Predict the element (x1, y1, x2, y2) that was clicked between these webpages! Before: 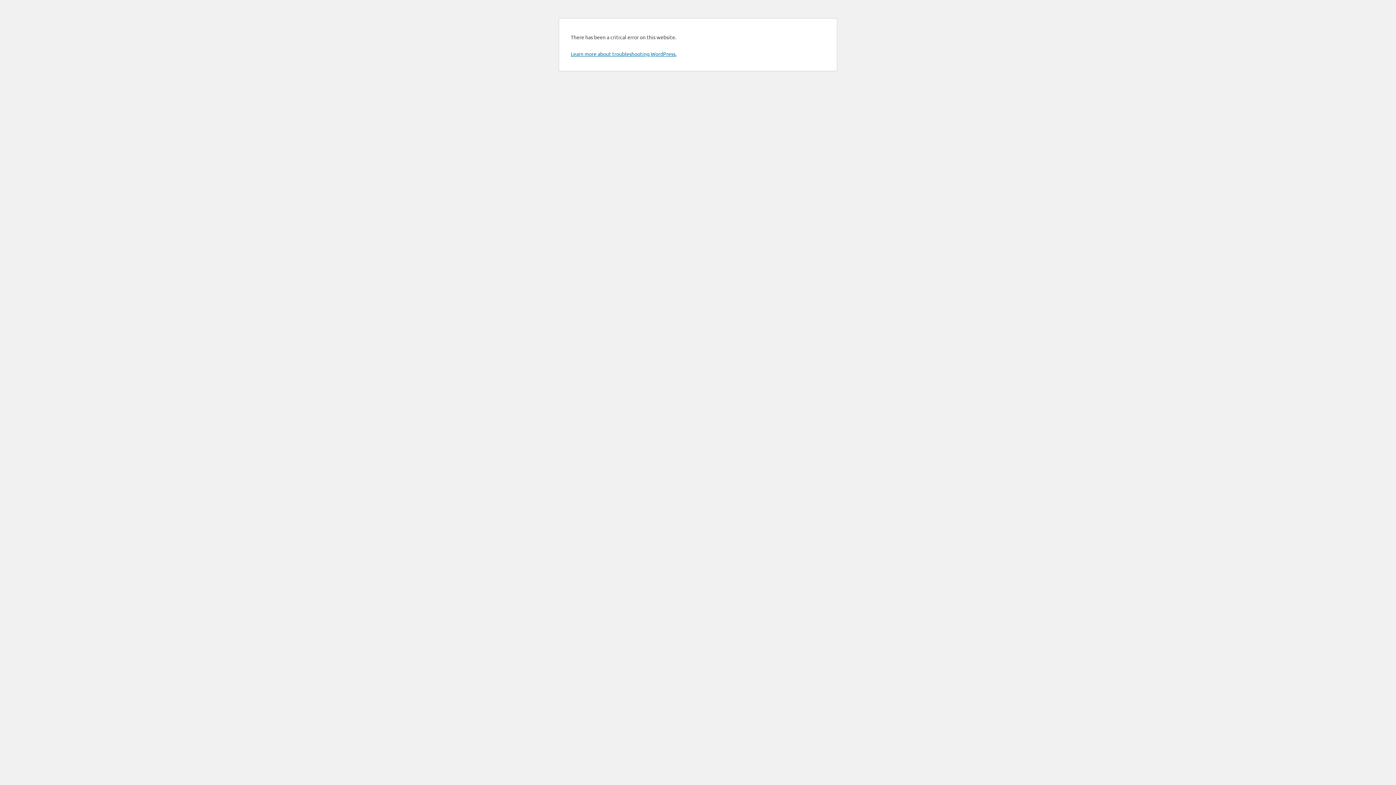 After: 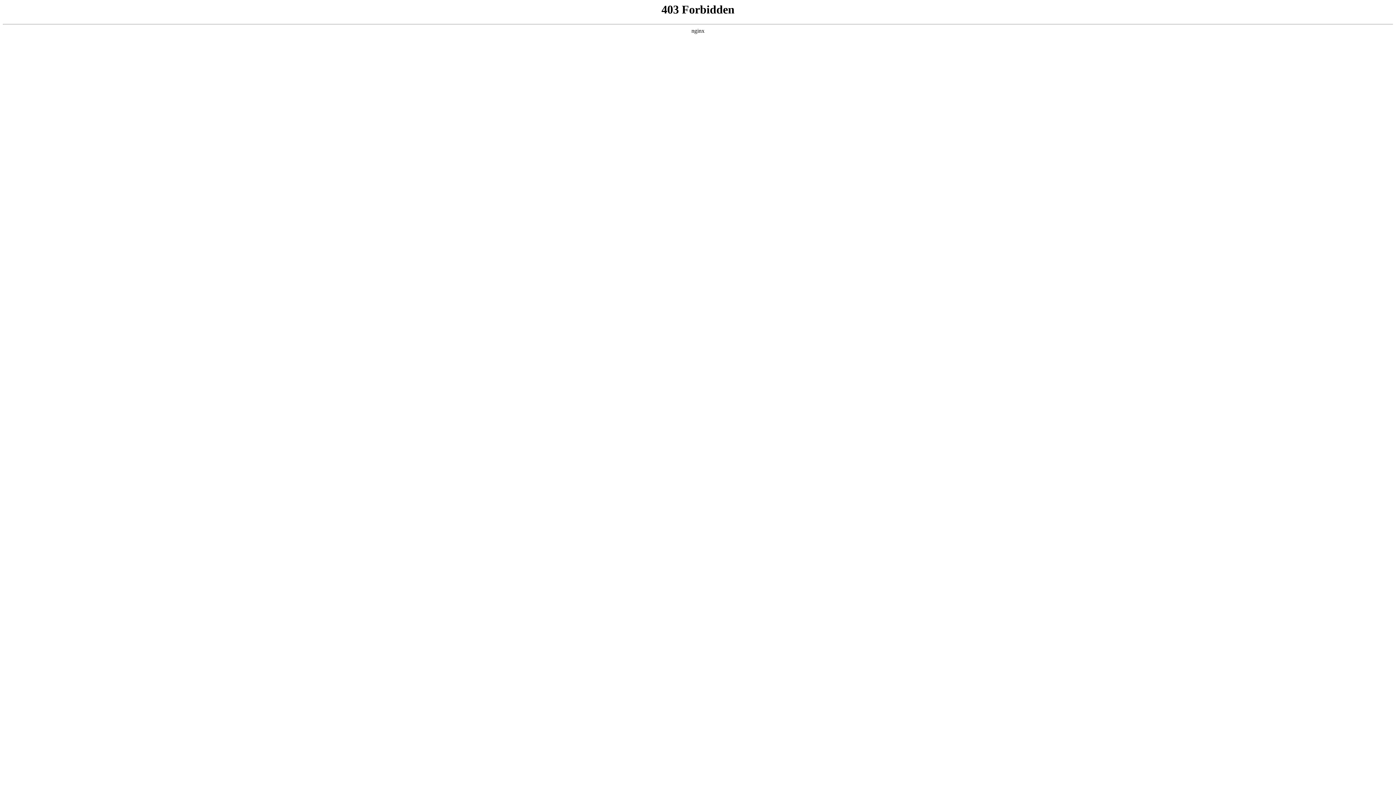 Action: label: Learn more about troubleshooting WordPress. bbox: (570, 50, 676, 57)